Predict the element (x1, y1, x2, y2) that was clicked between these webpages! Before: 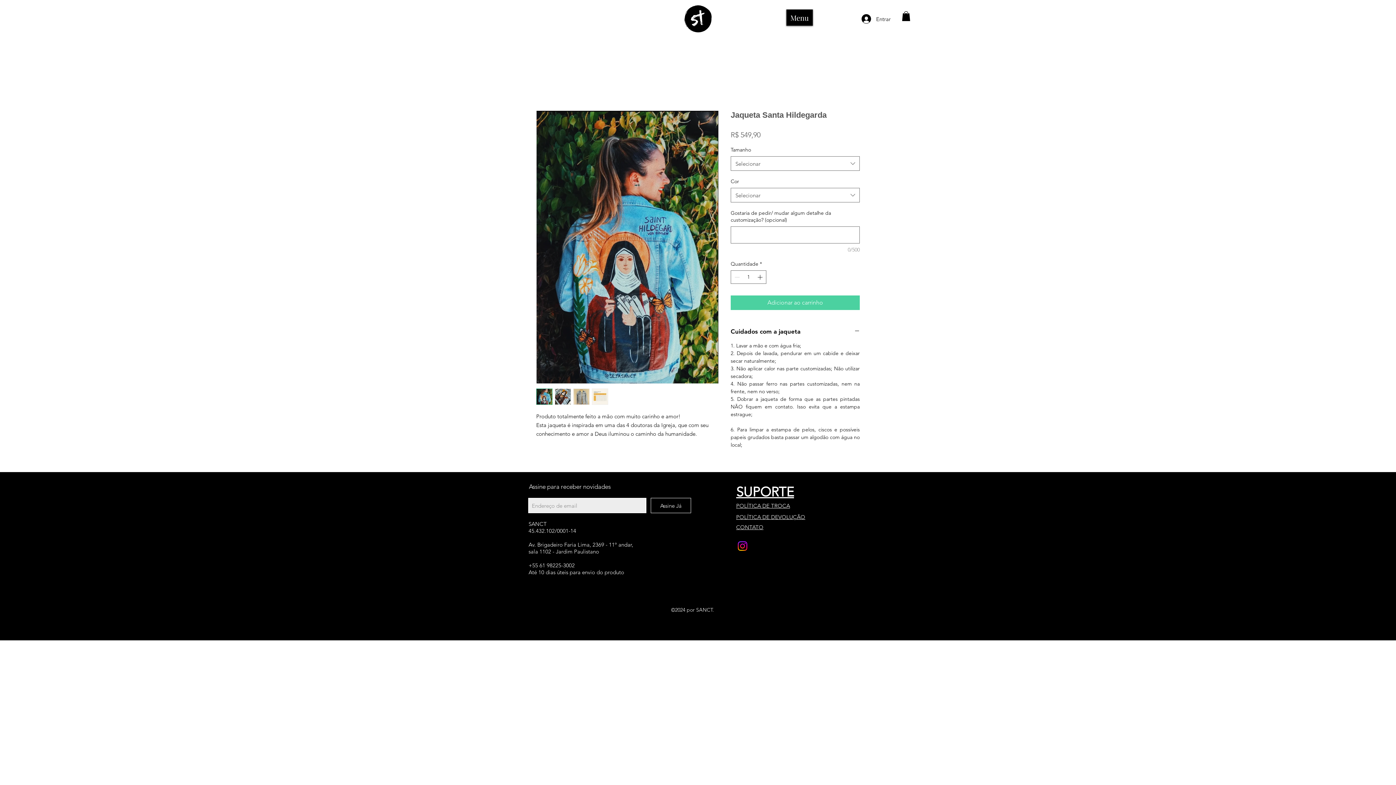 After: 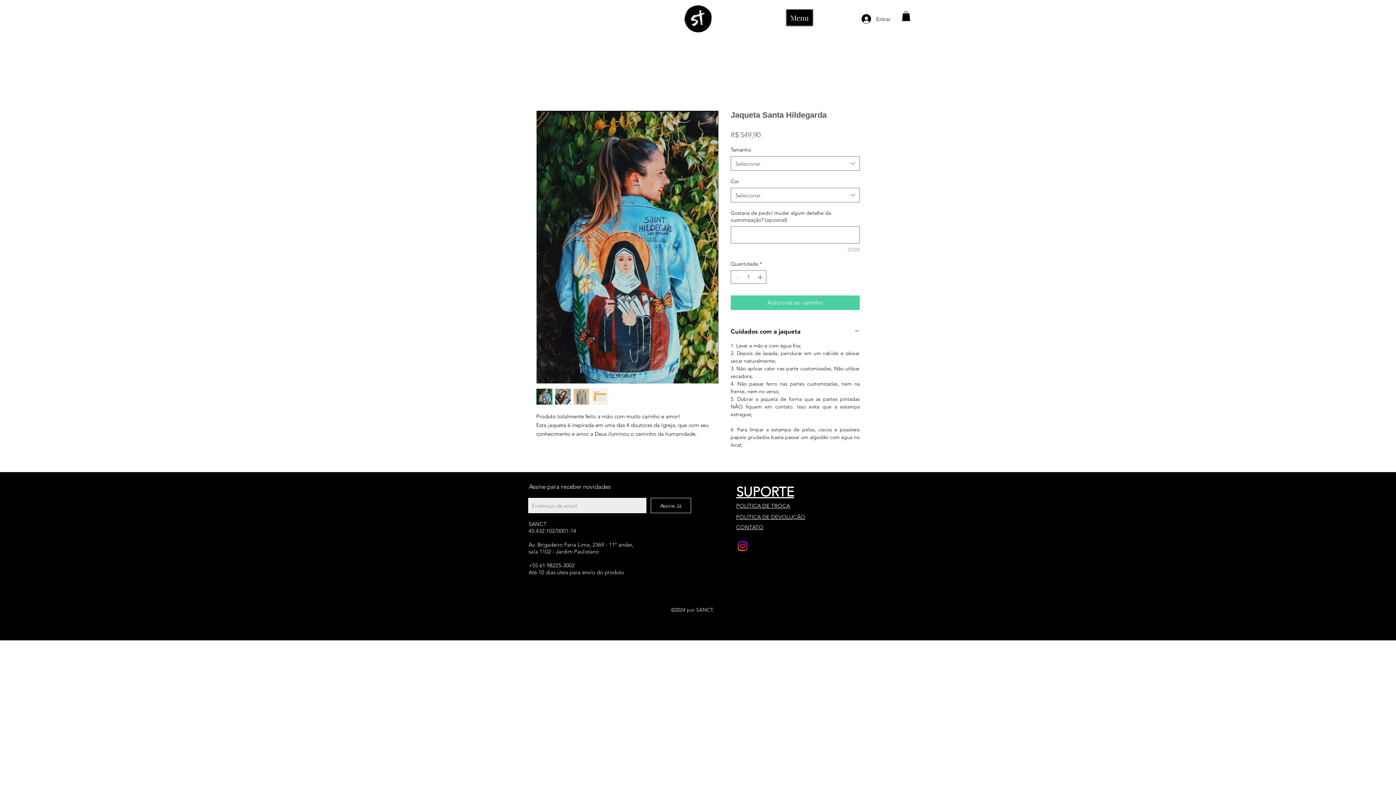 Action: bbox: (536, 388, 552, 405)